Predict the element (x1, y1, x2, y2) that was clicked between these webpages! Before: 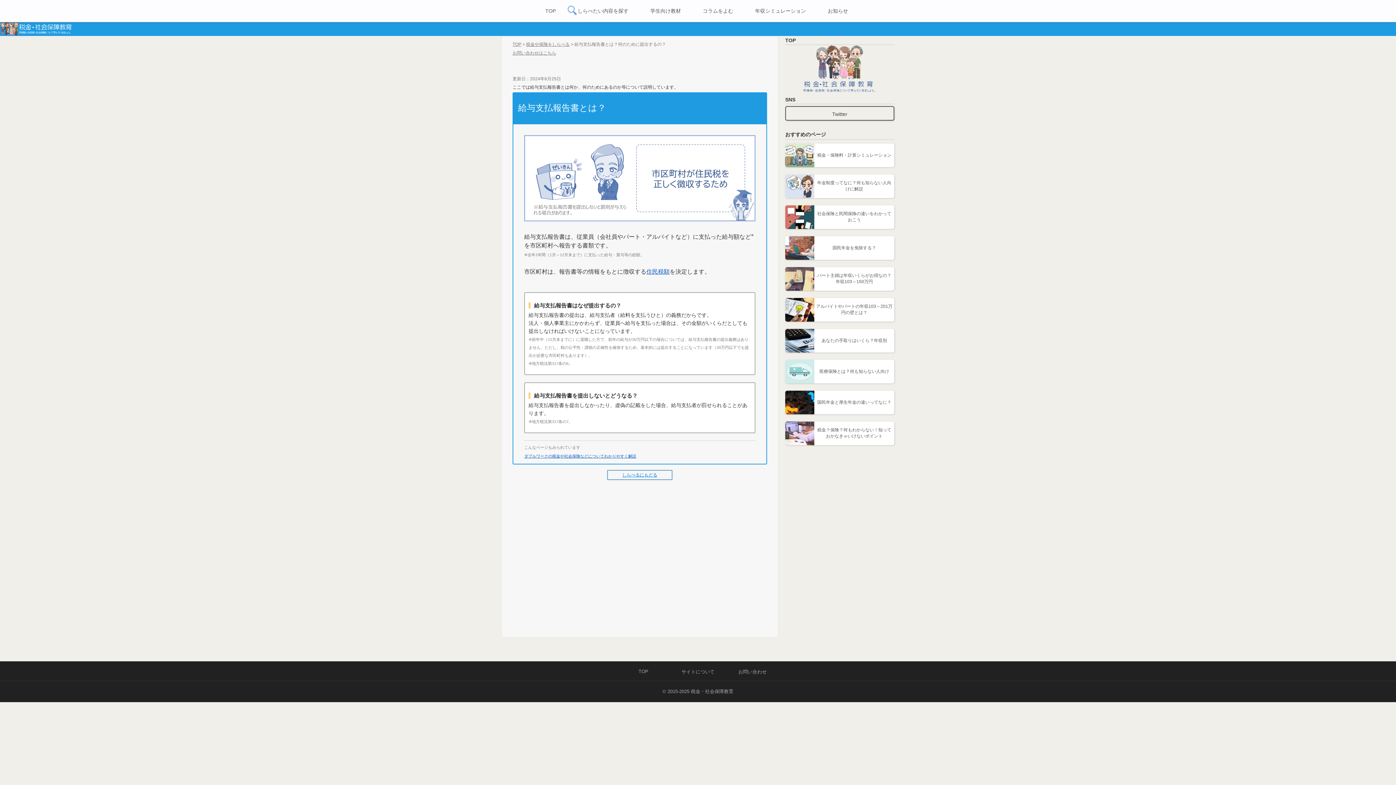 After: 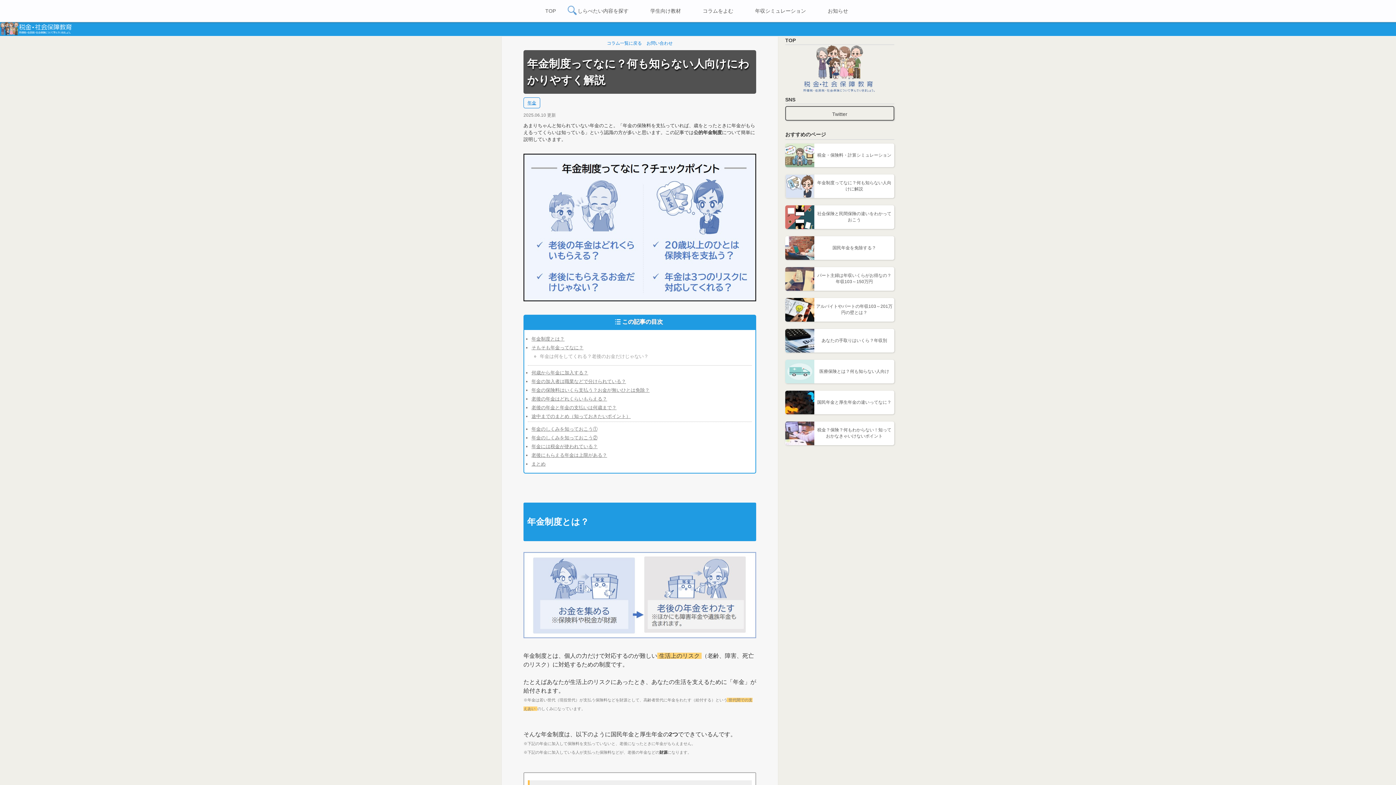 Action: label: 	年金制度ってなに？何も知らない人向けに解説 bbox: (785, 174, 894, 198)